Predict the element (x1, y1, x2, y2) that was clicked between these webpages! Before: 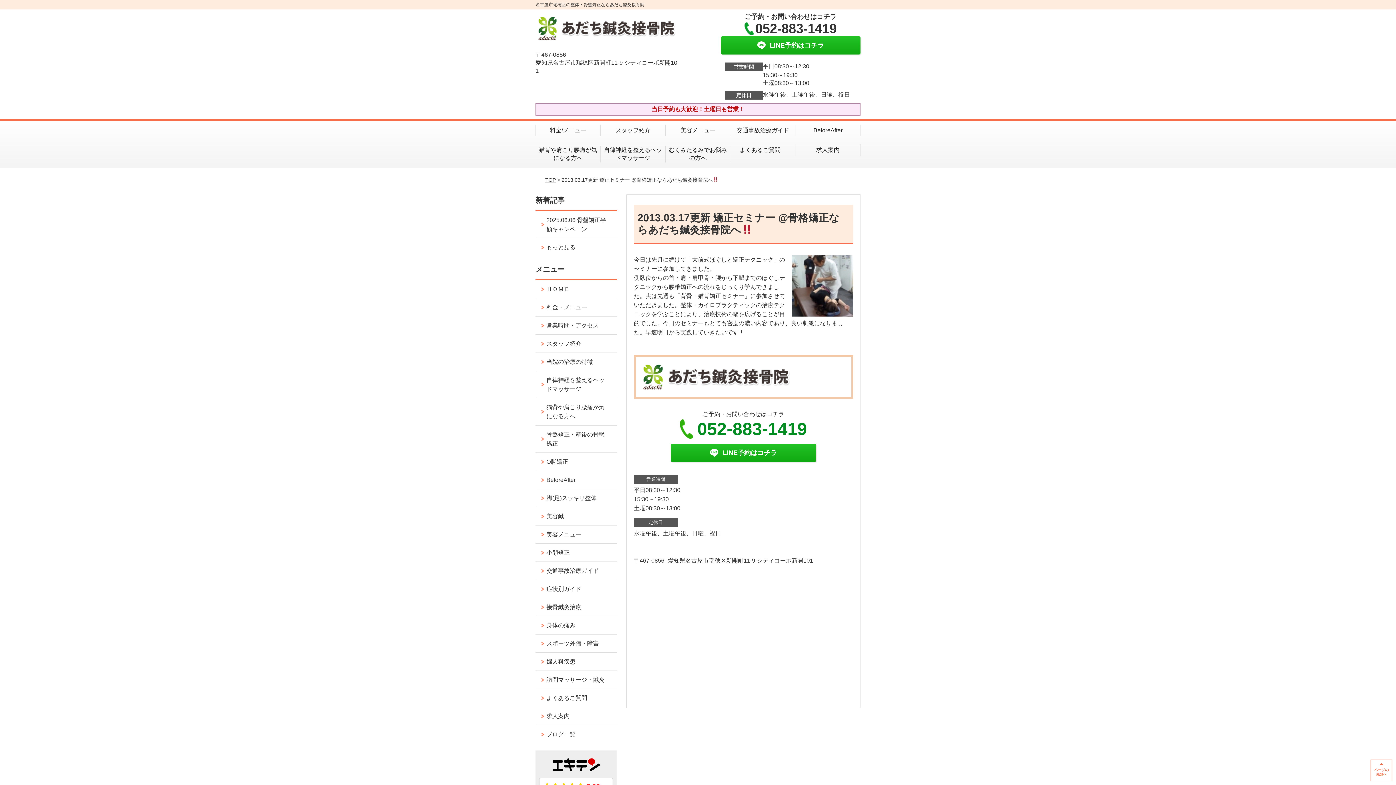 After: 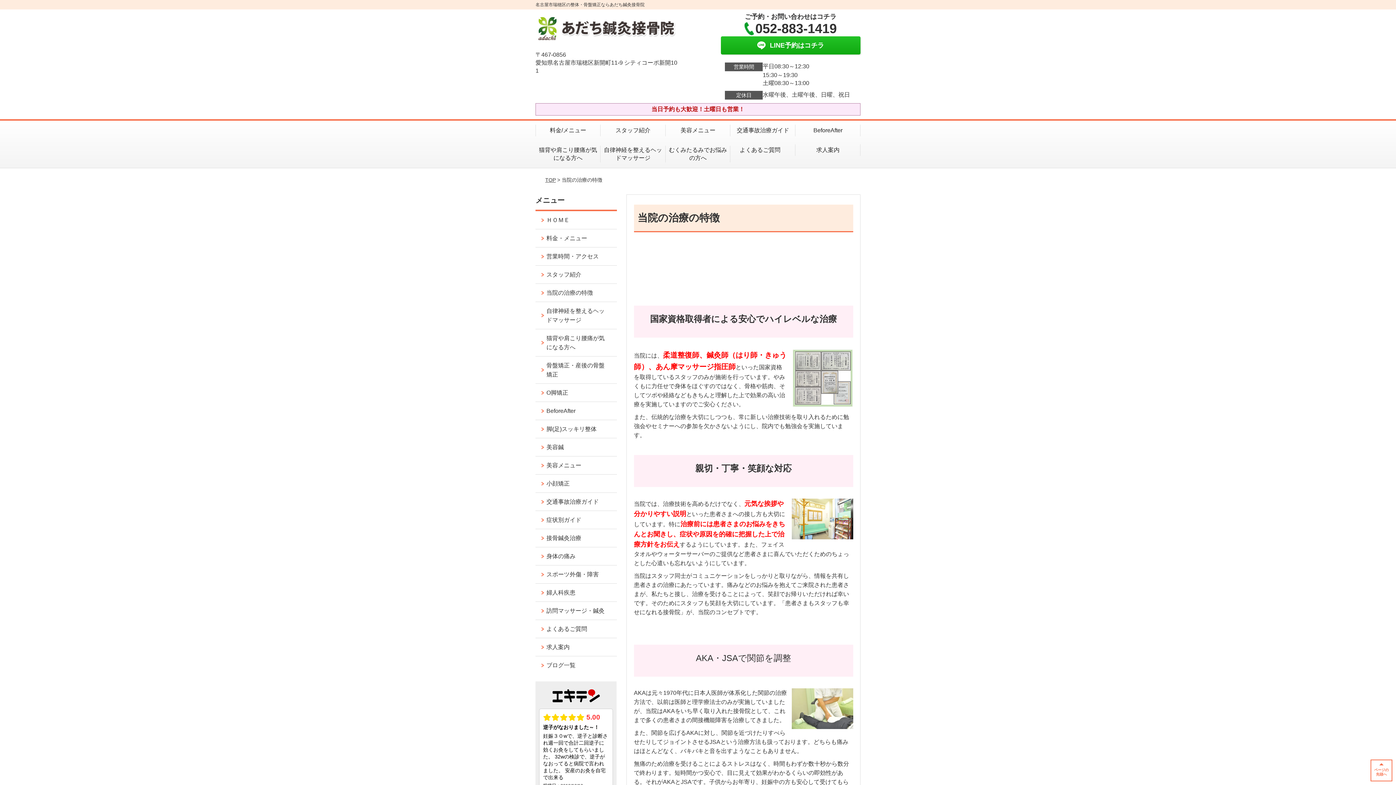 Action: bbox: (535, 353, 616, 370) label: 当院の治療の特徴